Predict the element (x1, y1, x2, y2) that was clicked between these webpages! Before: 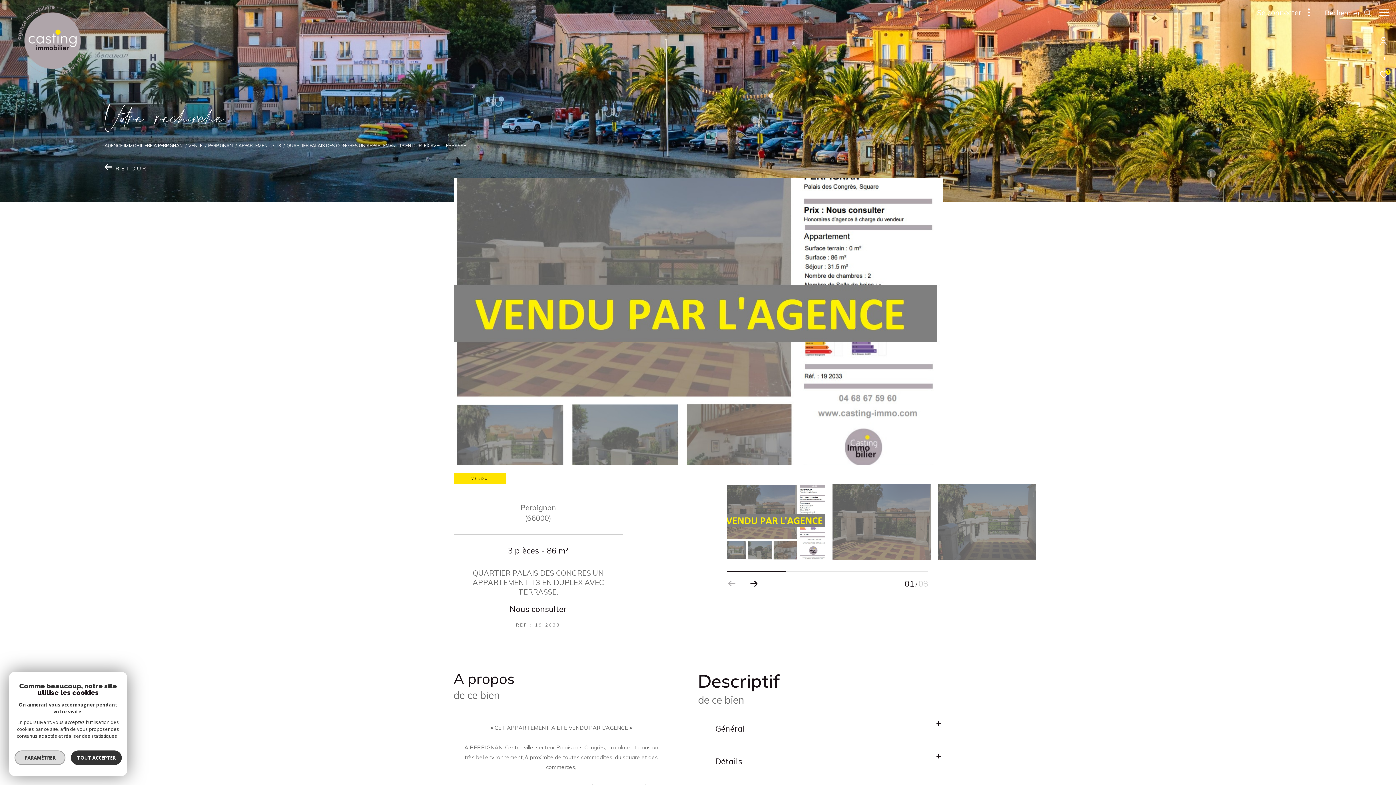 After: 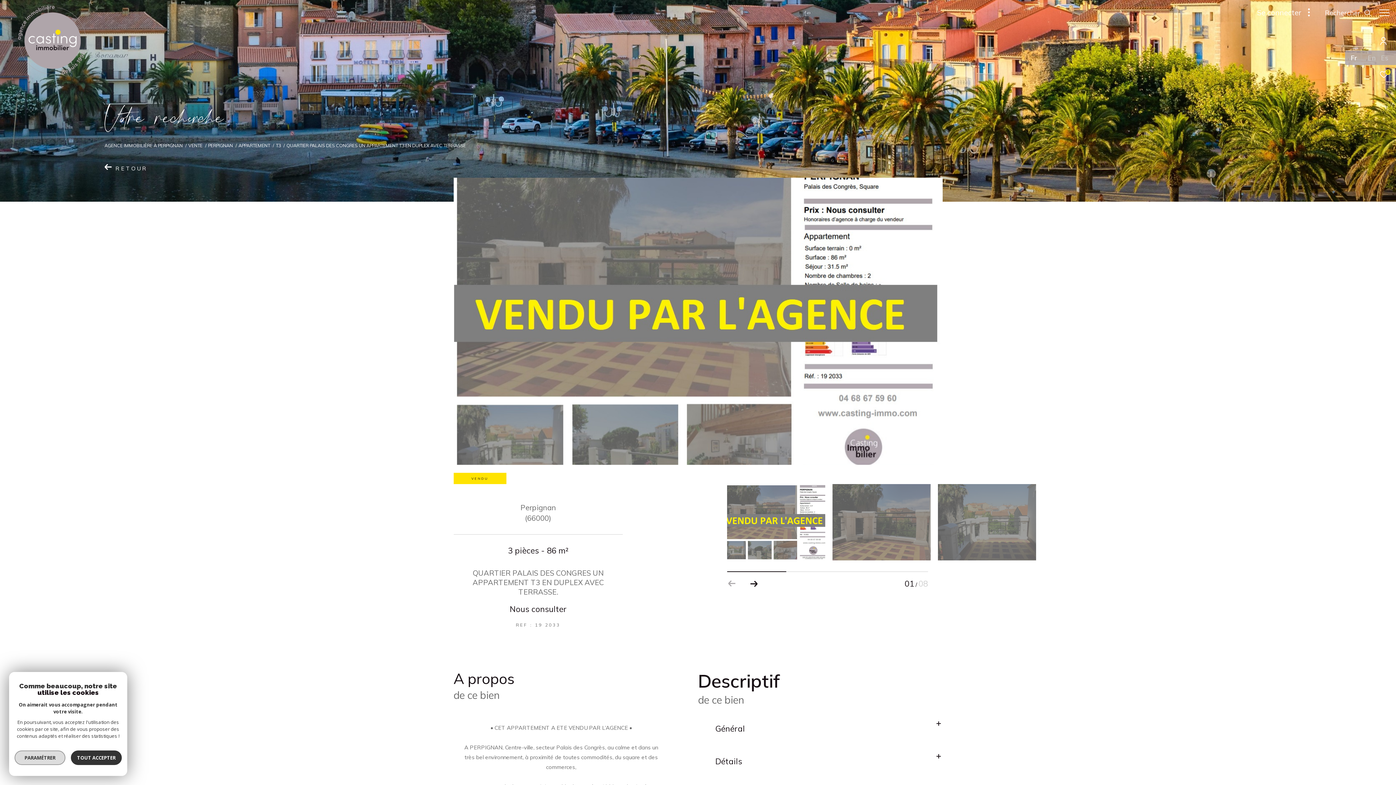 Action: label: Fr bbox: (1380, 53, 1386, 62)